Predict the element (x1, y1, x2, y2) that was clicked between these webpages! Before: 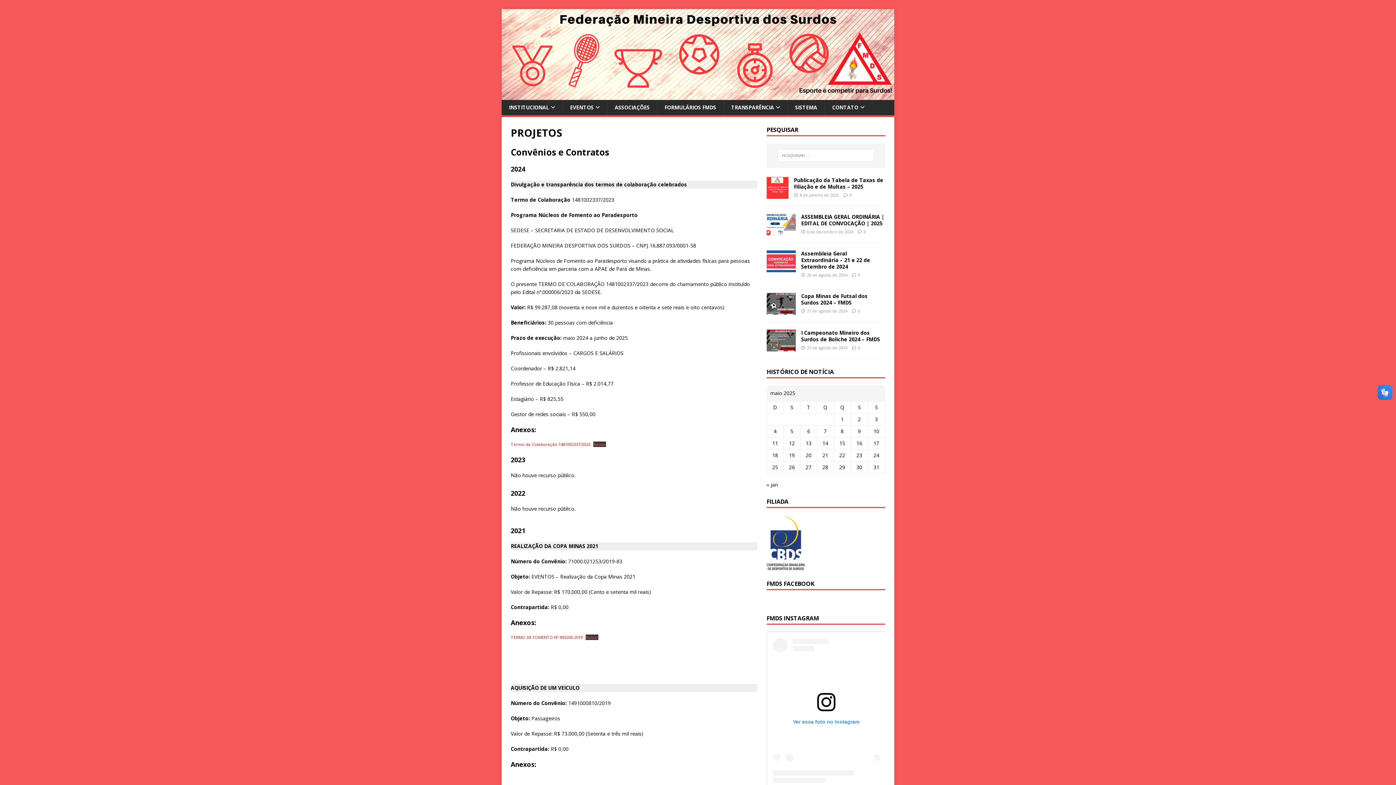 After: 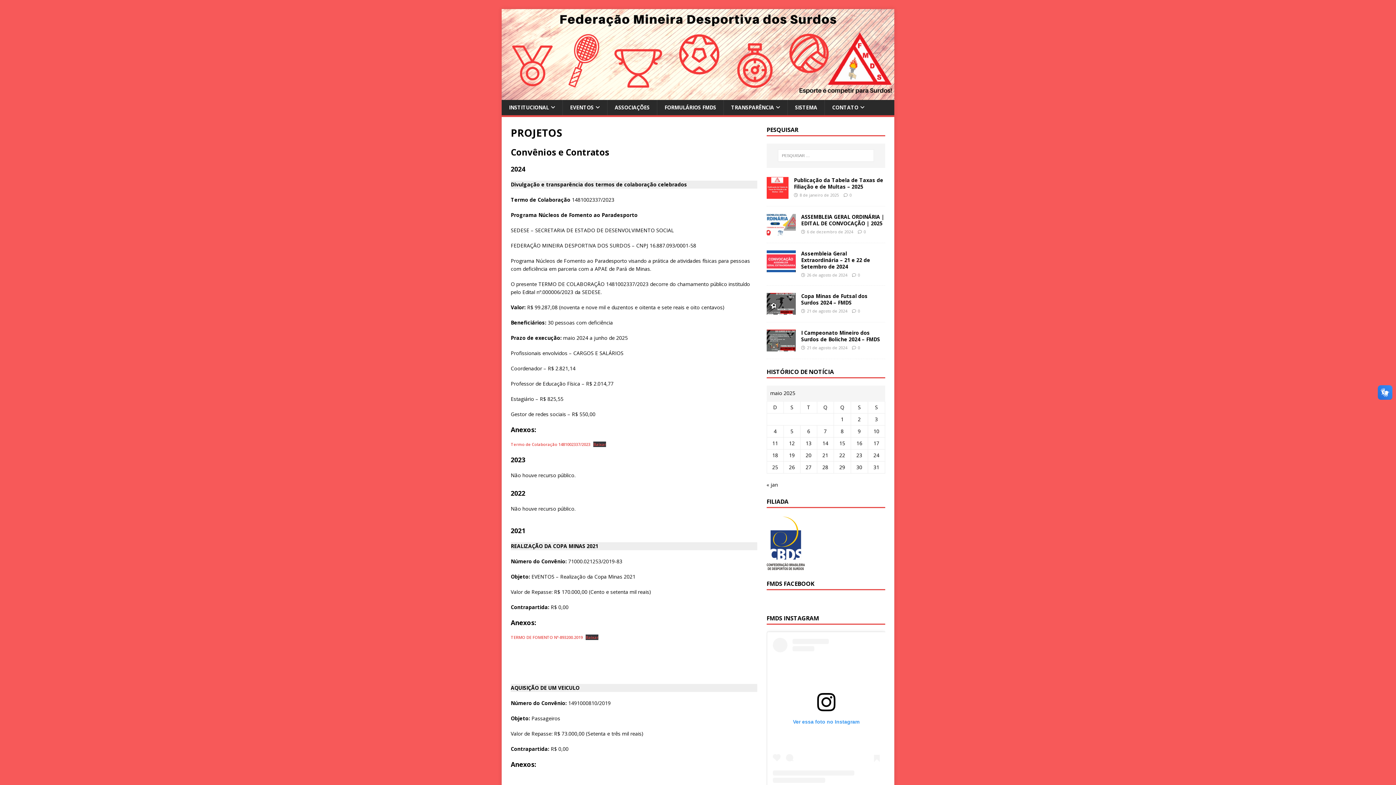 Action: bbox: (773, 638, 879, 783) label: Ver essa foto no Instagram